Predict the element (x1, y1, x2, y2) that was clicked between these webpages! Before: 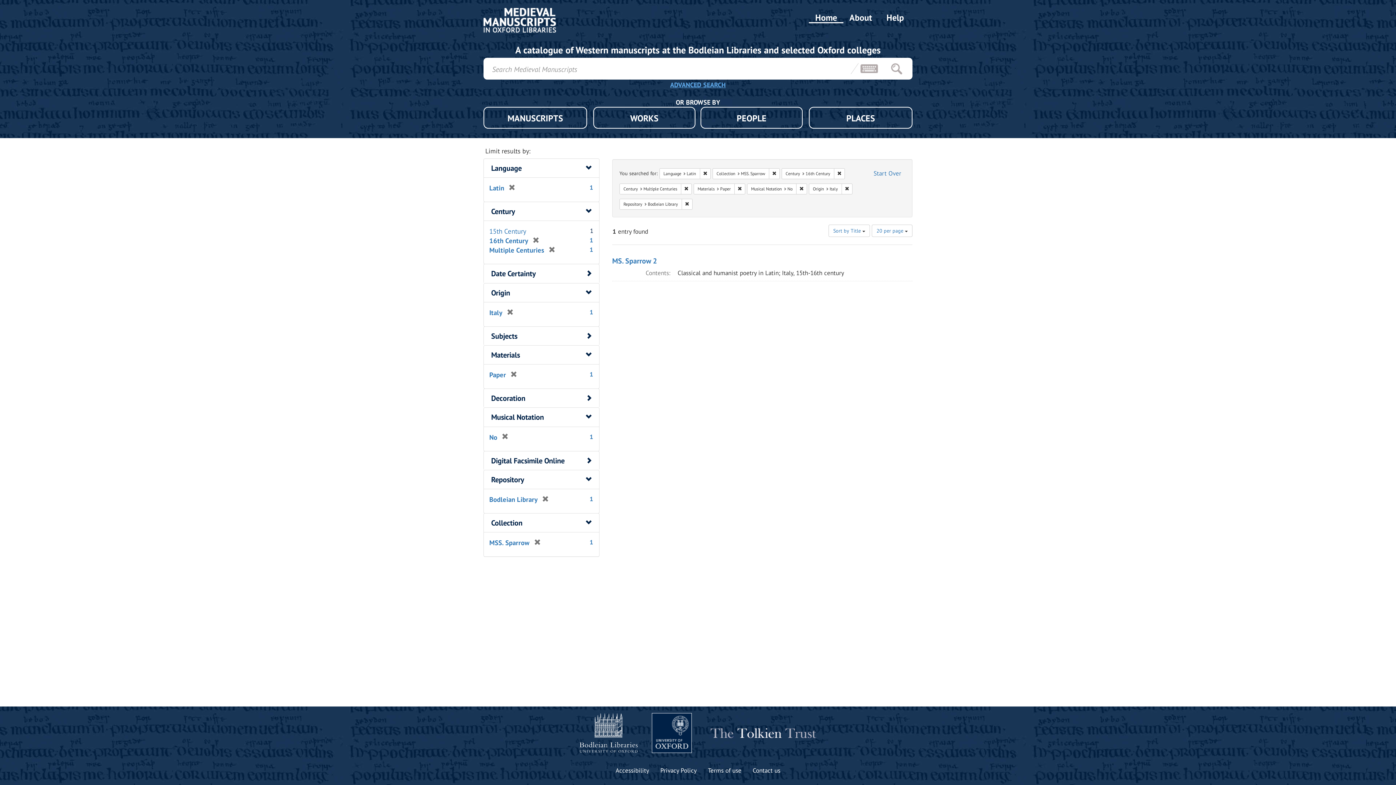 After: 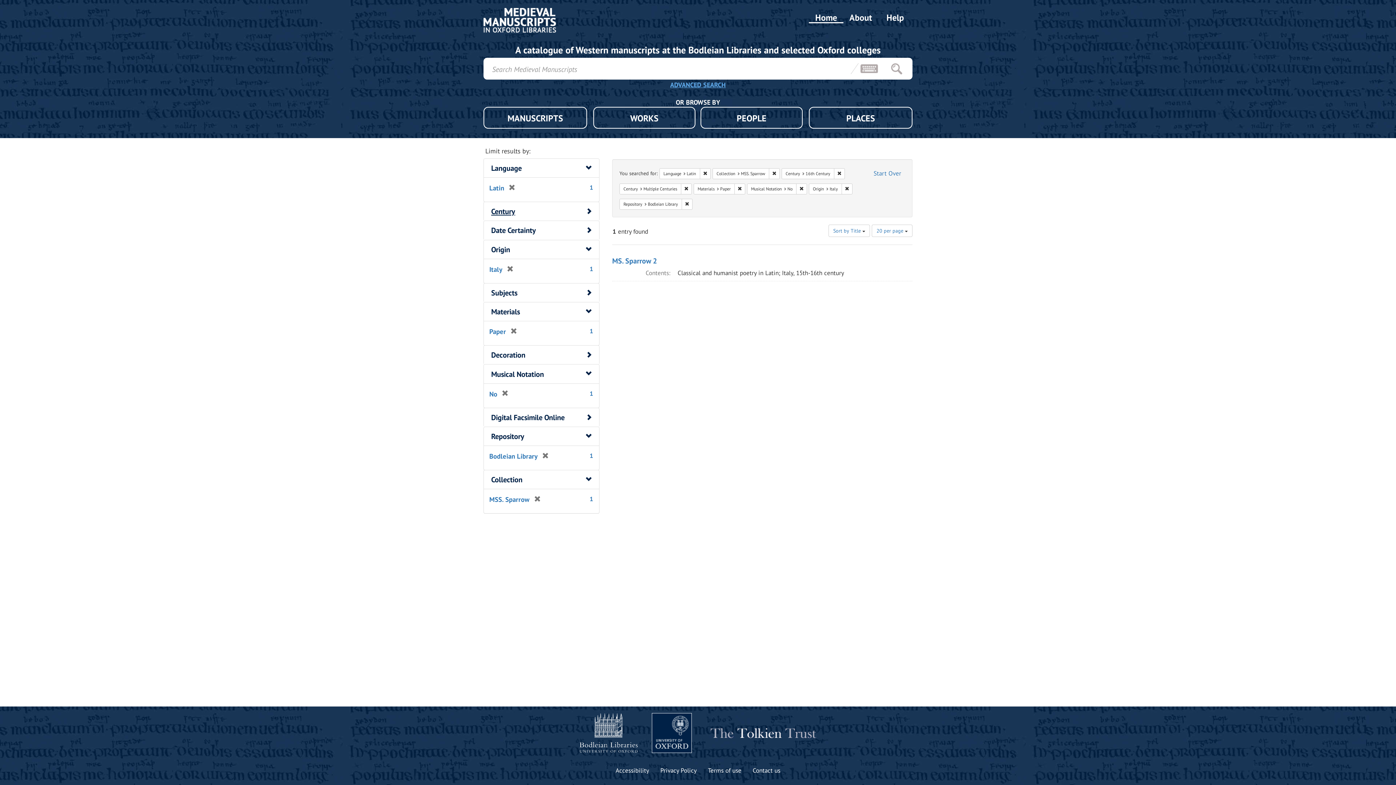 Action: label: Century bbox: (491, 206, 515, 216)